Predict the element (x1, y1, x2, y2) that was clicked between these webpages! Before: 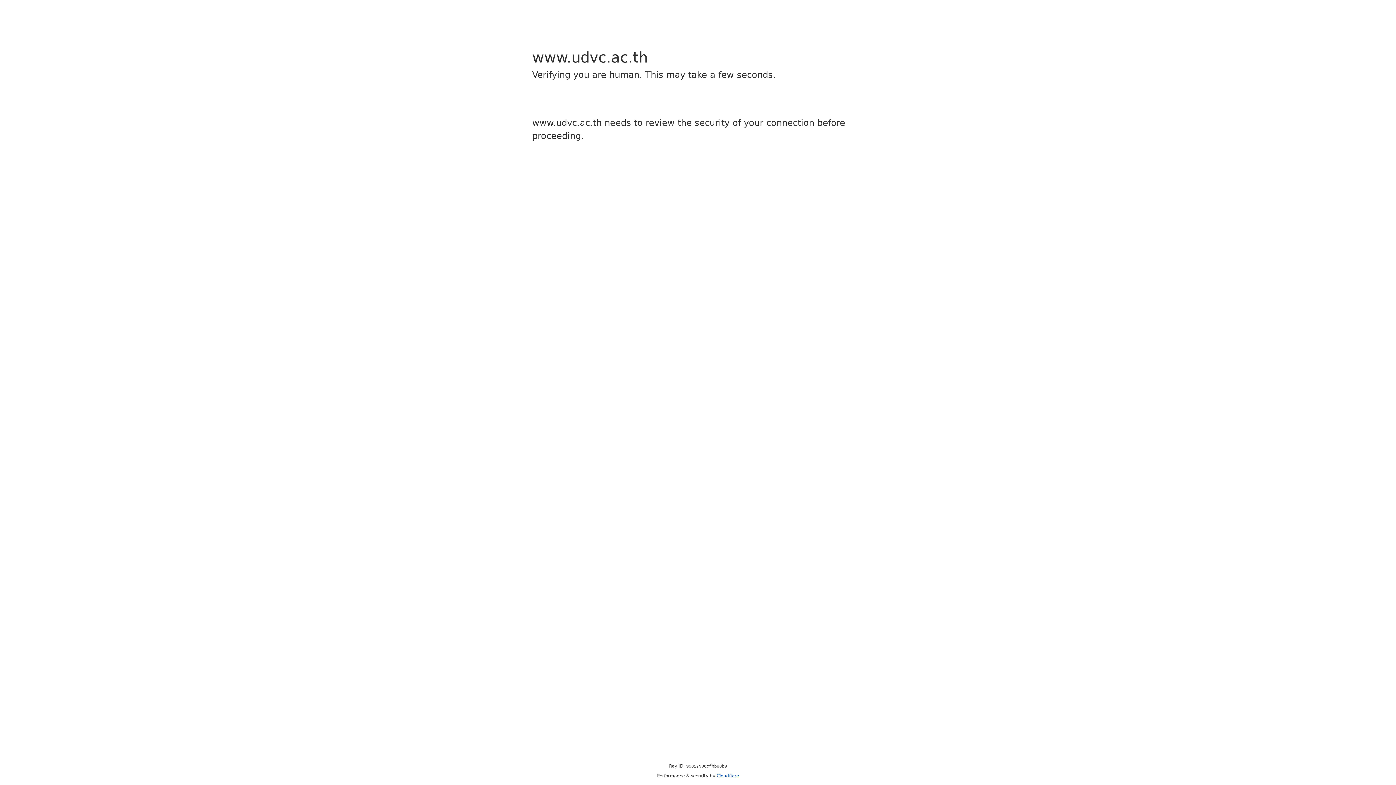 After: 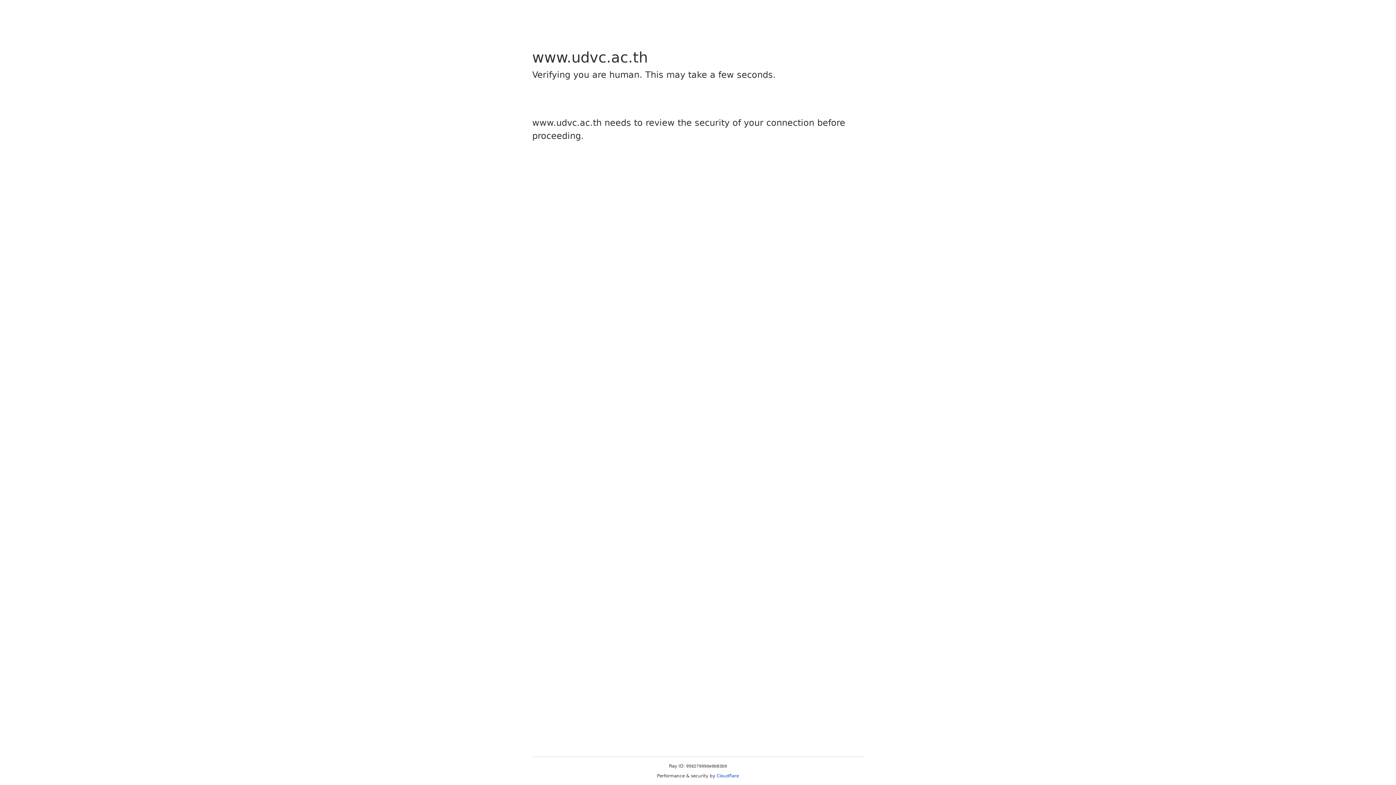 Action: bbox: (716, 773, 739, 778) label: Cloudflare